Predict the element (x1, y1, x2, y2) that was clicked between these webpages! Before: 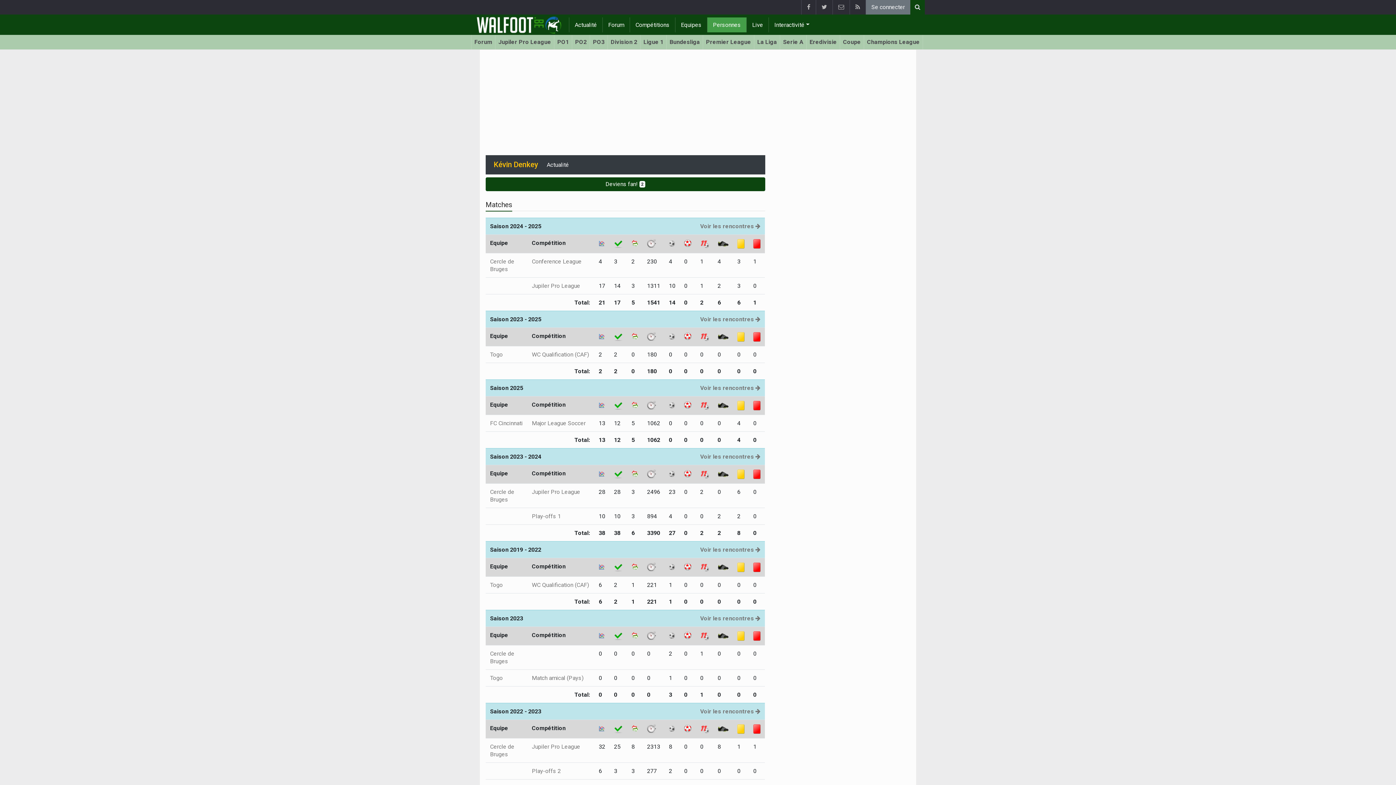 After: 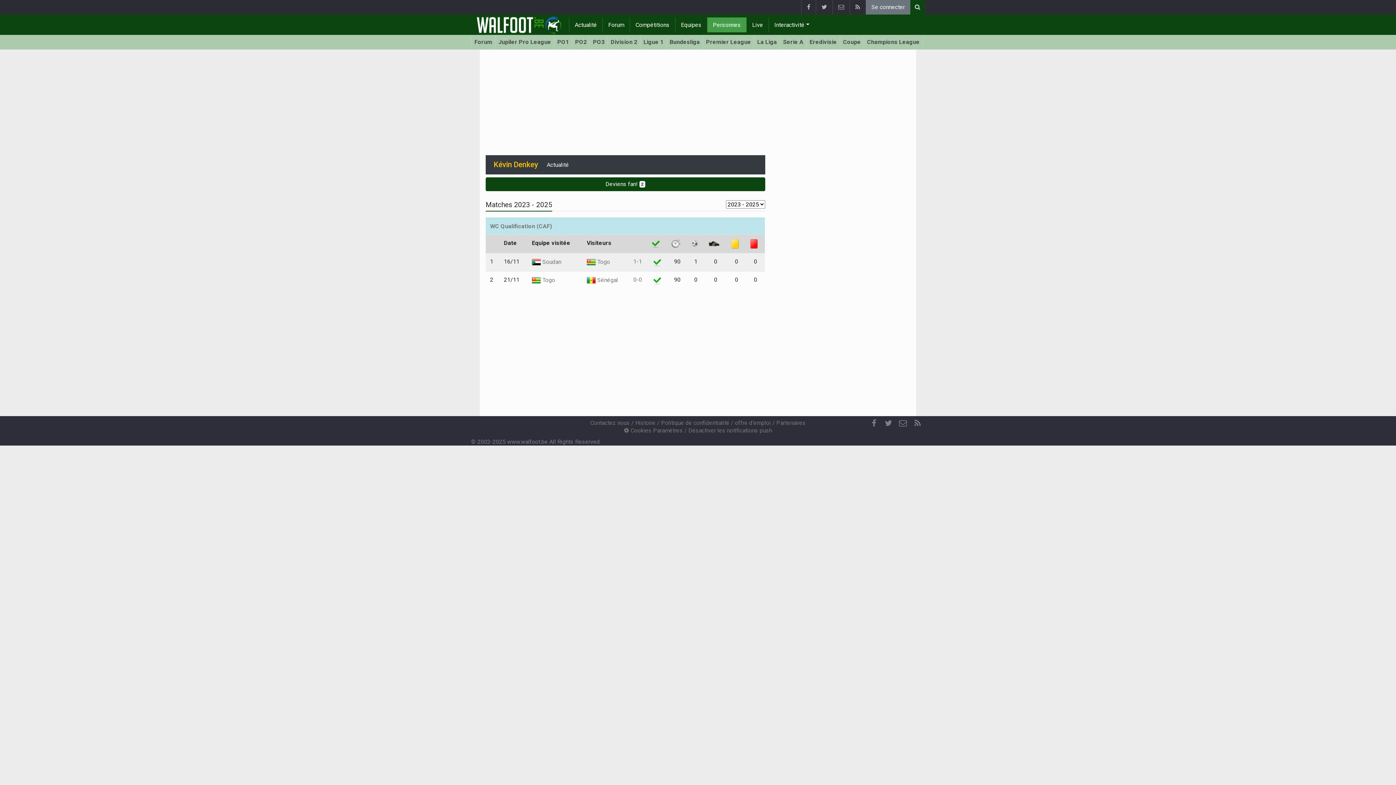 Action: label: Voir les rencontres  bbox: (700, 316, 760, 322)